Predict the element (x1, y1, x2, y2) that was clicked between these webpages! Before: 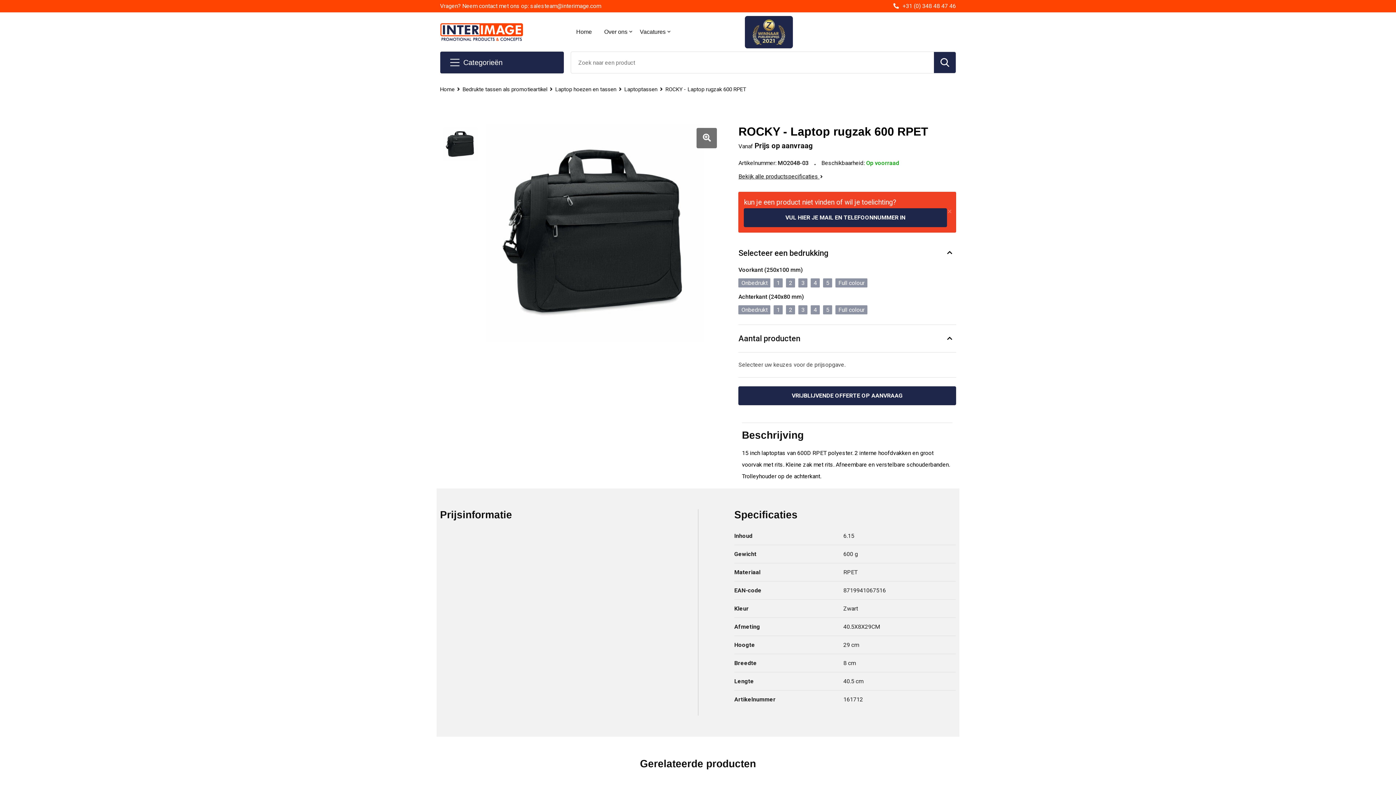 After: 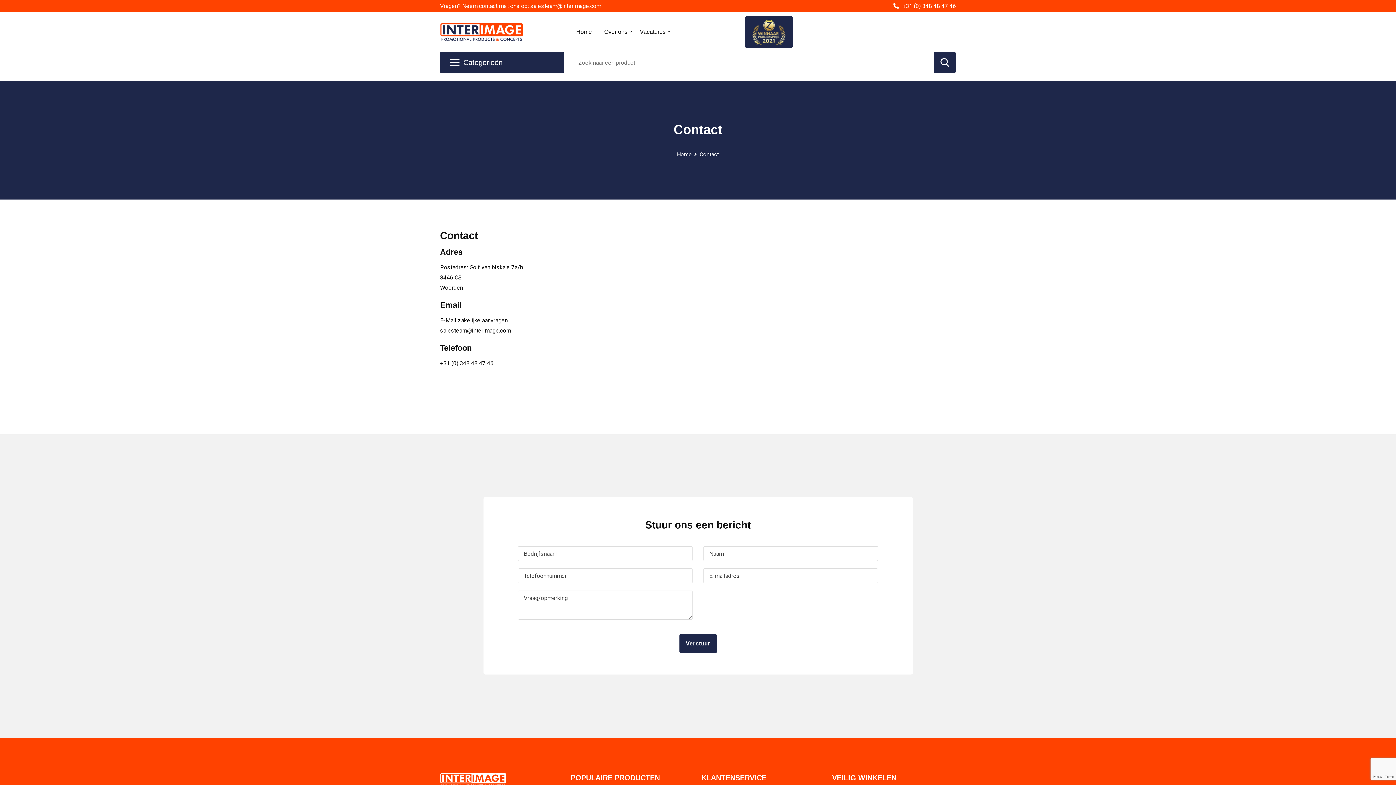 Action: bbox: (744, 208, 947, 227) label: VUL HIER JE MAIL EN TELEFOONNUMMER IN